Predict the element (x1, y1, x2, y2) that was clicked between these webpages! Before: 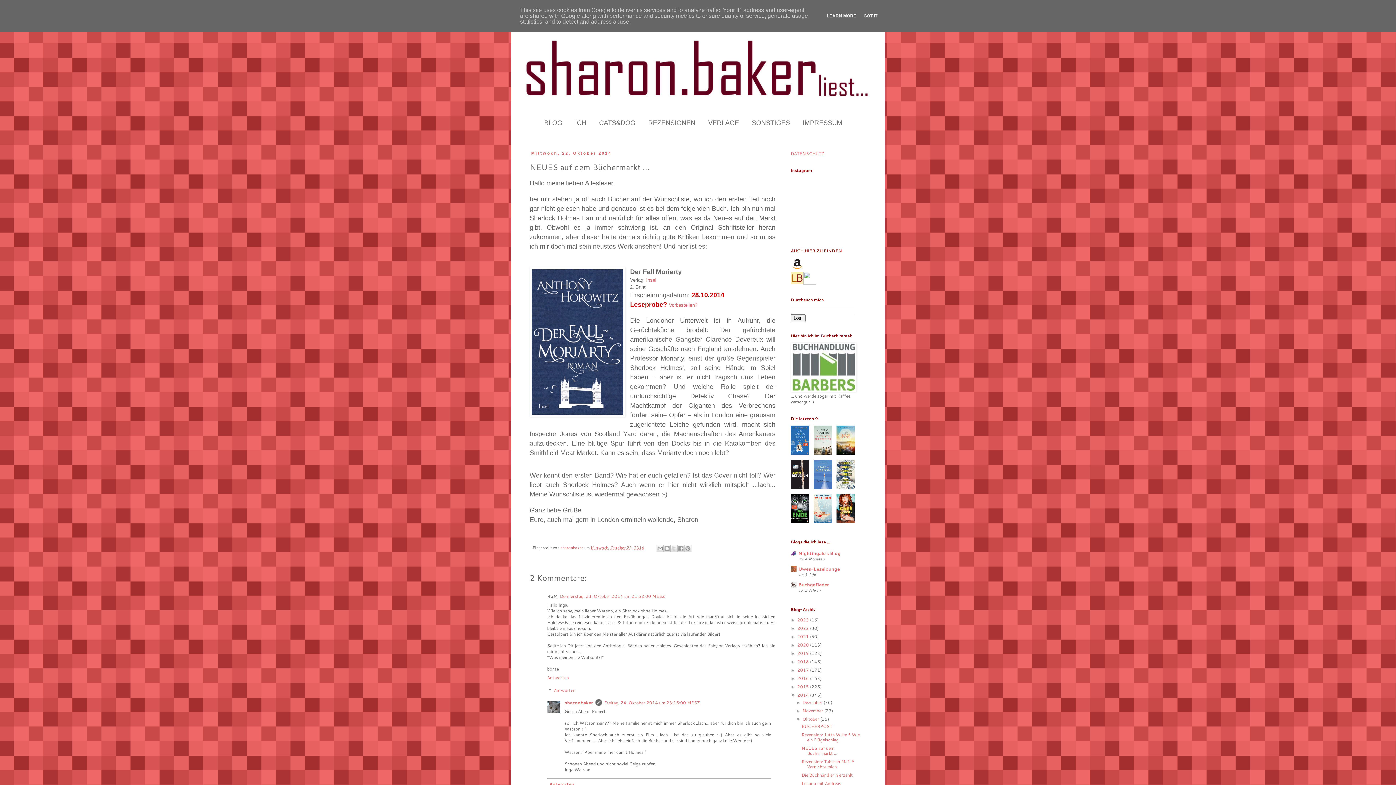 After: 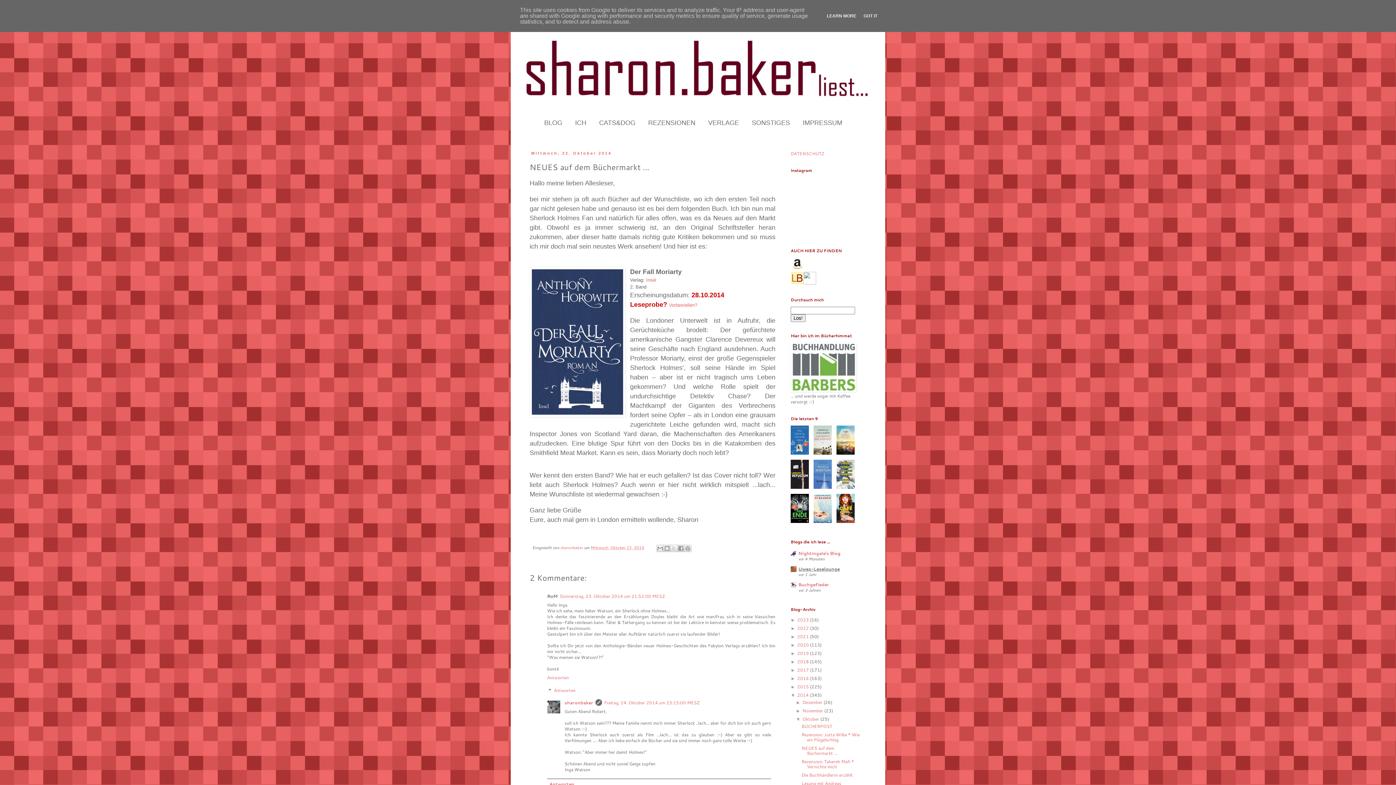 Action: bbox: (798, 566, 840, 572) label: Uwes-Leselounge